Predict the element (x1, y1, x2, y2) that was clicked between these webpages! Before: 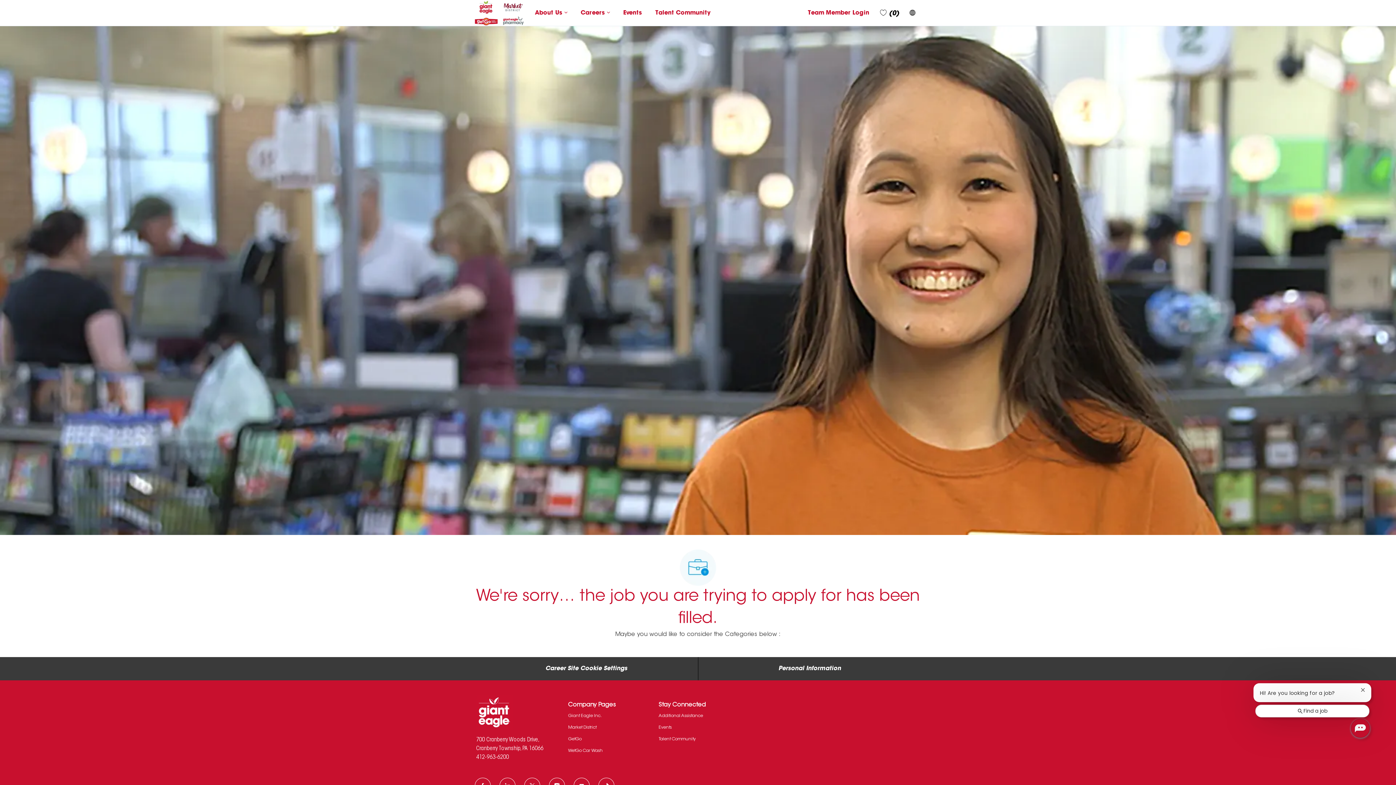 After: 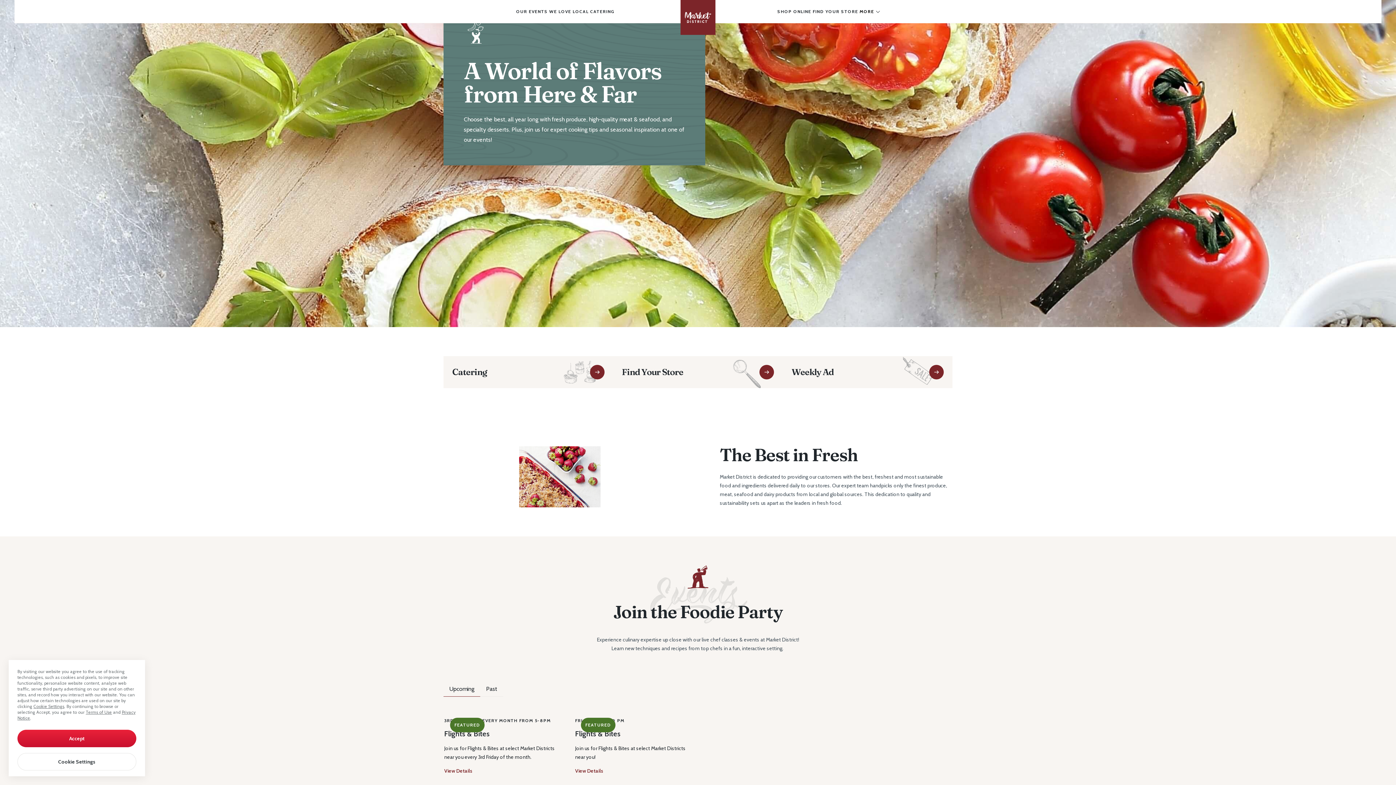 Action: label: Market District bbox: (568, 725, 596, 730)